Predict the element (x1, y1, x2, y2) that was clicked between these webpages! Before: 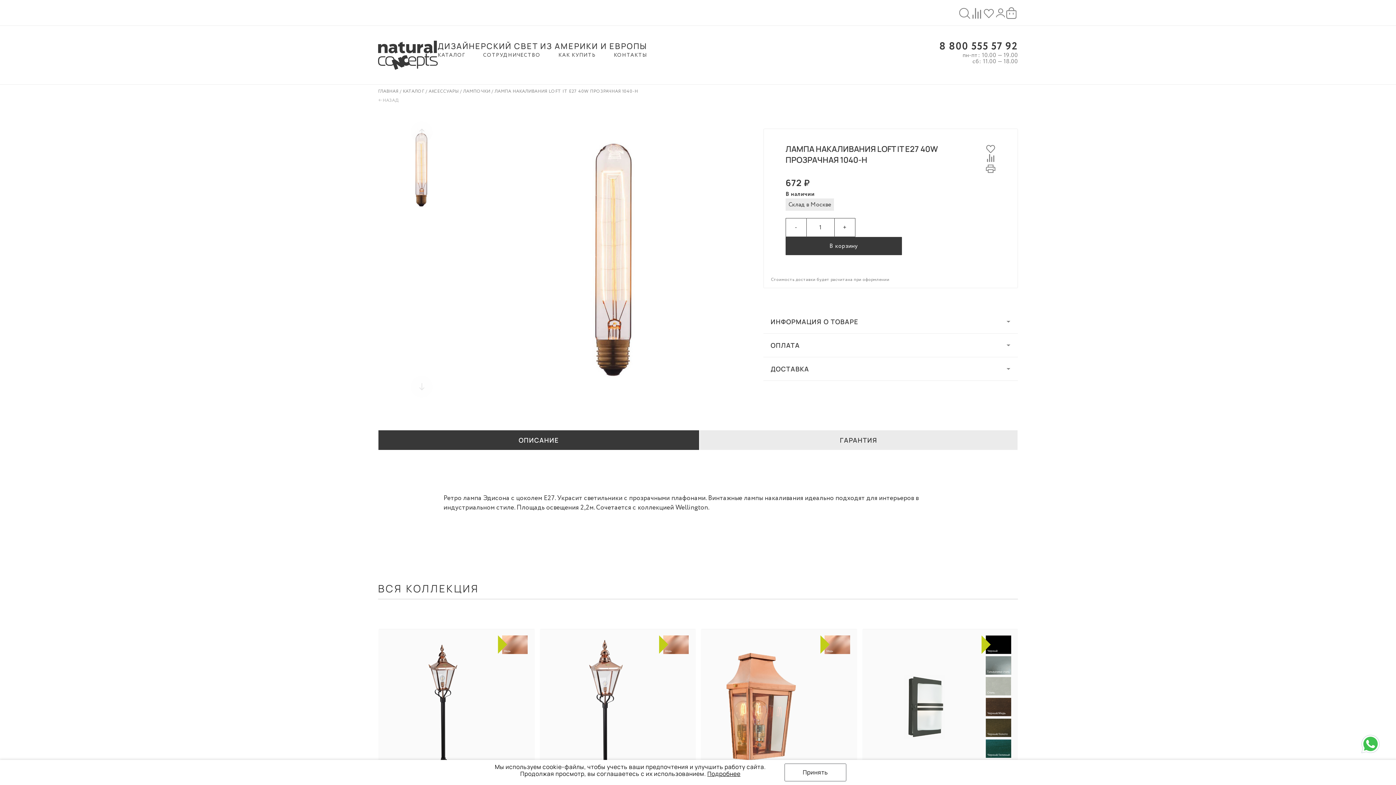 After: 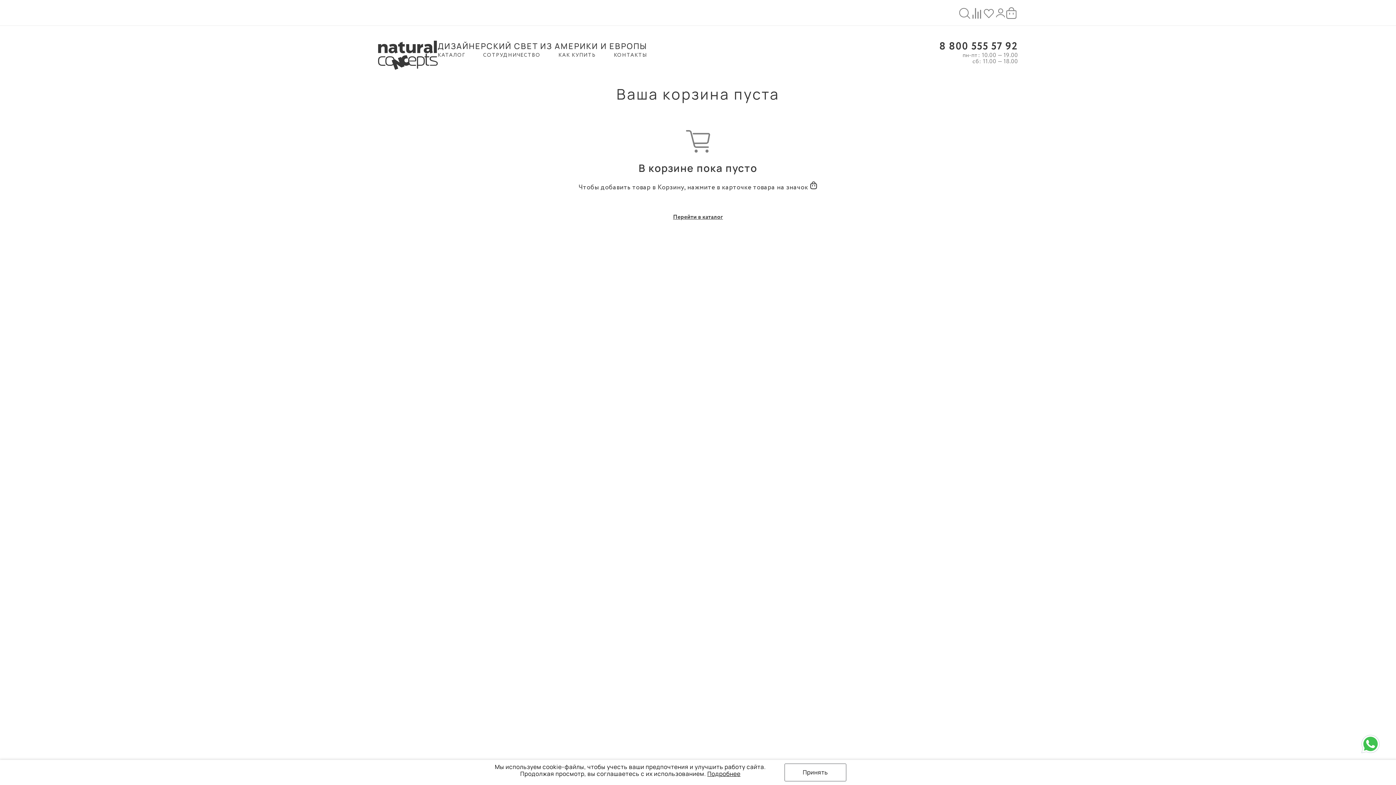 Action: bbox: (1006, 7, 1018, 18)